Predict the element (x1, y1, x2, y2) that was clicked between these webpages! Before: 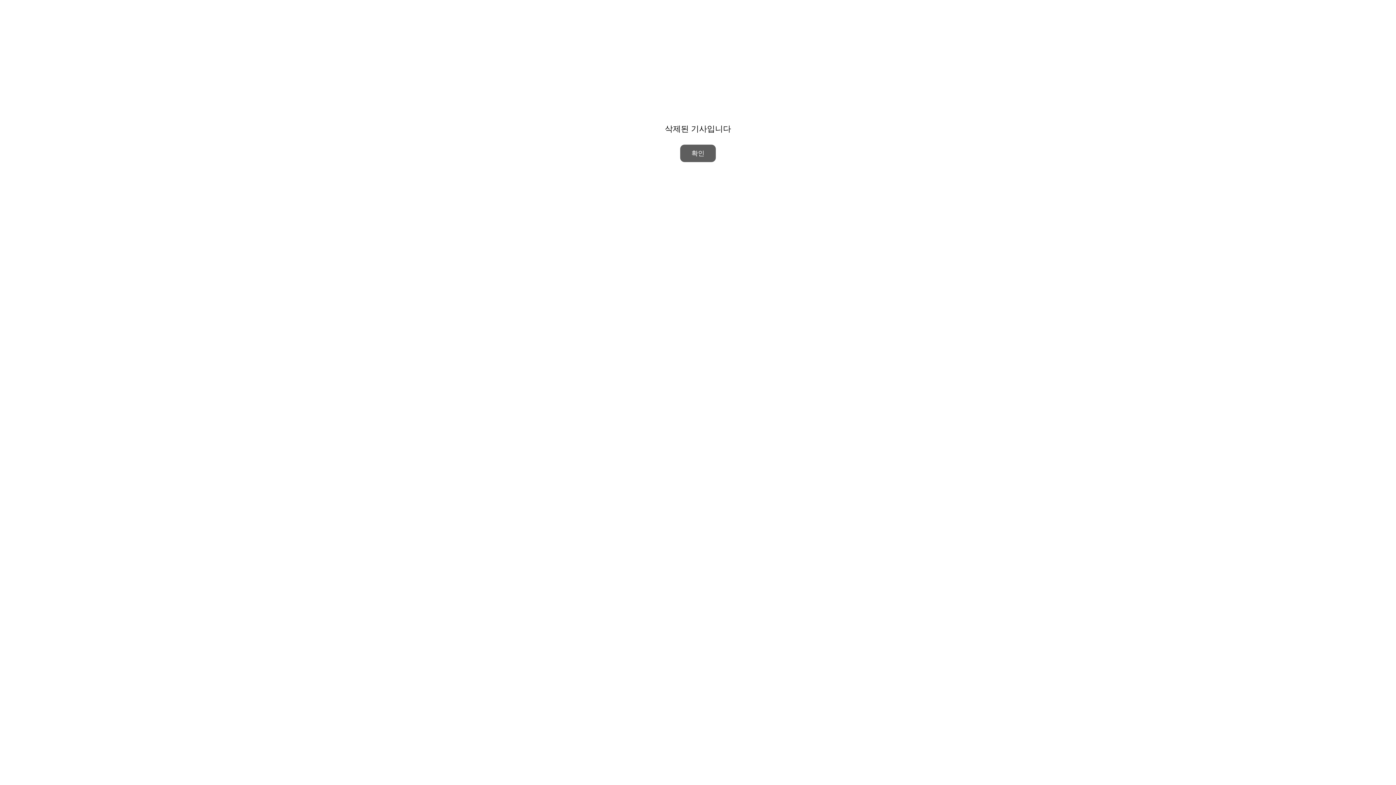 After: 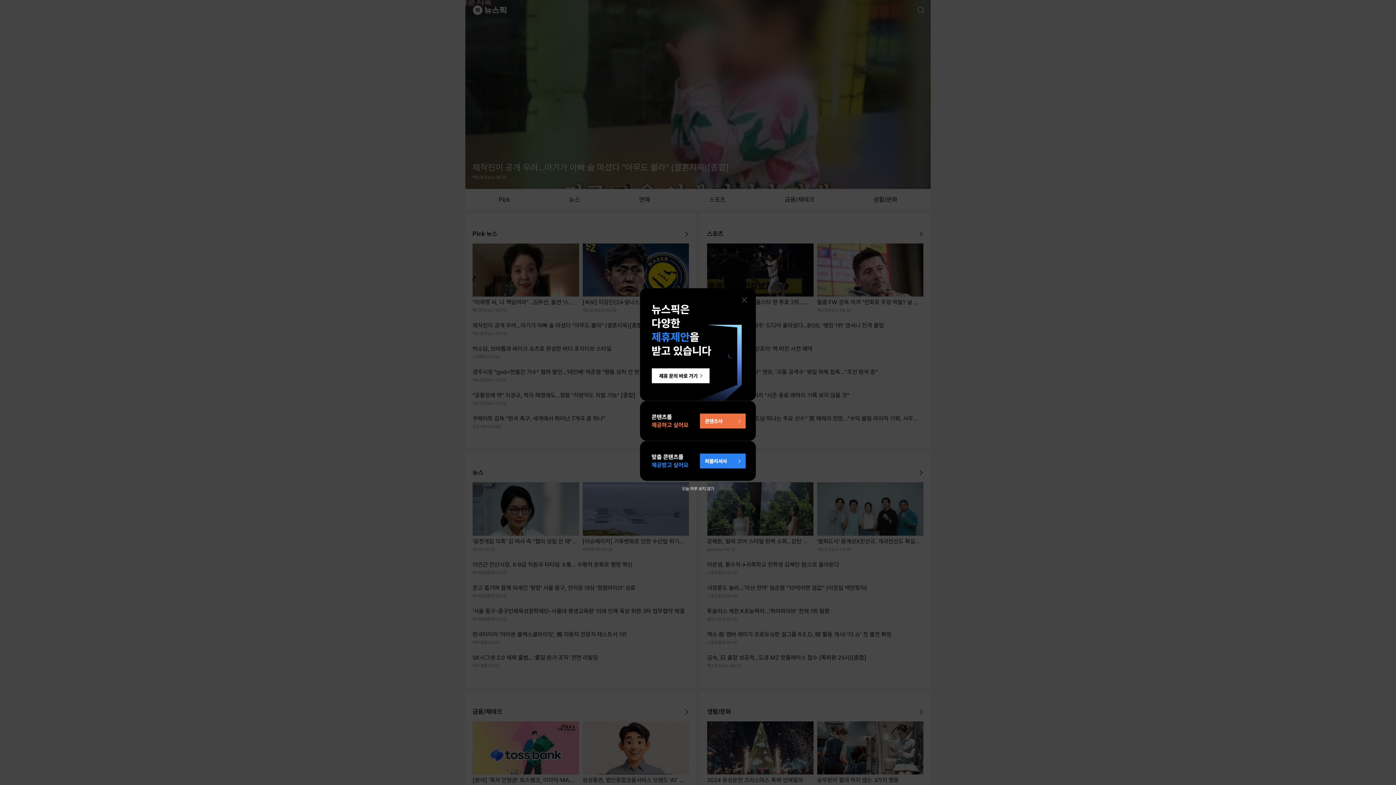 Action: label: 확인 bbox: (680, 144, 716, 162)